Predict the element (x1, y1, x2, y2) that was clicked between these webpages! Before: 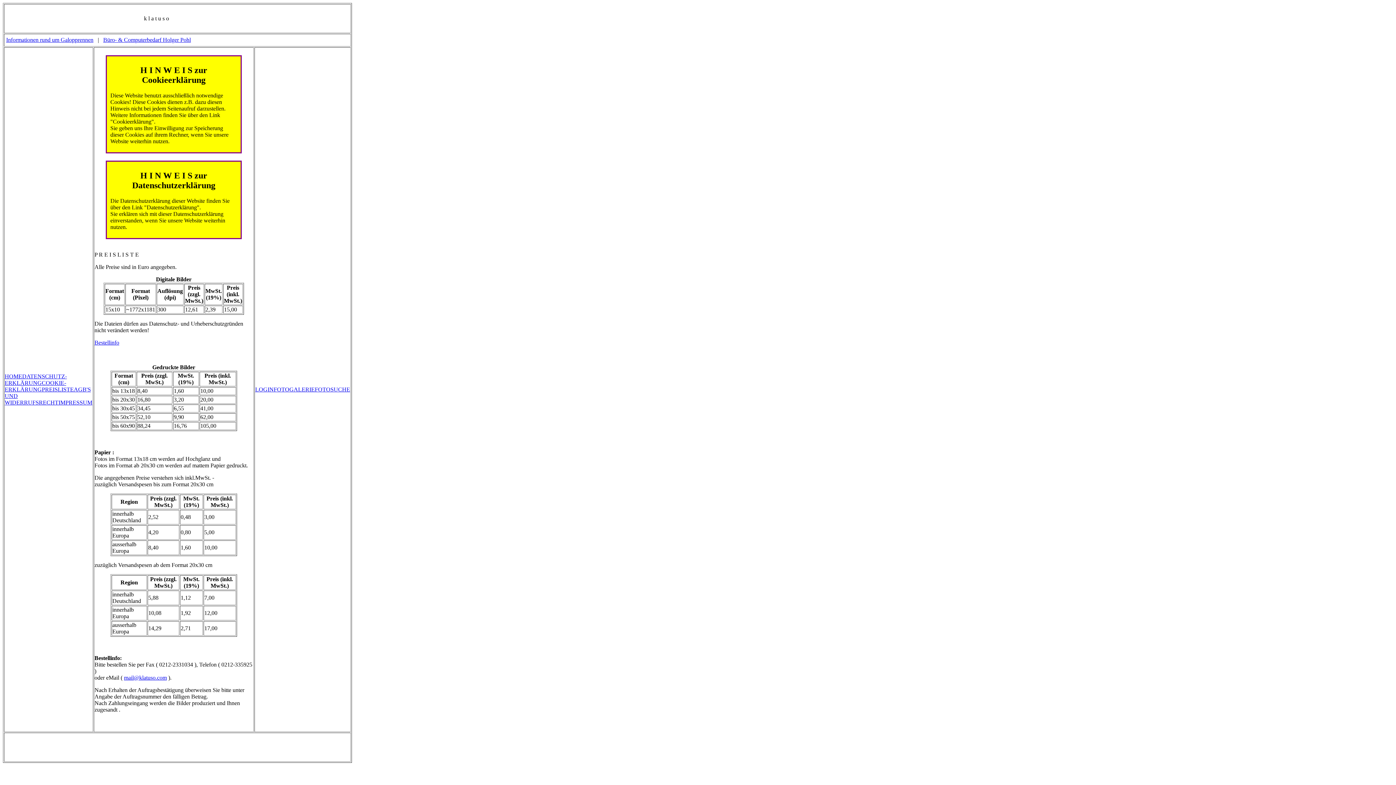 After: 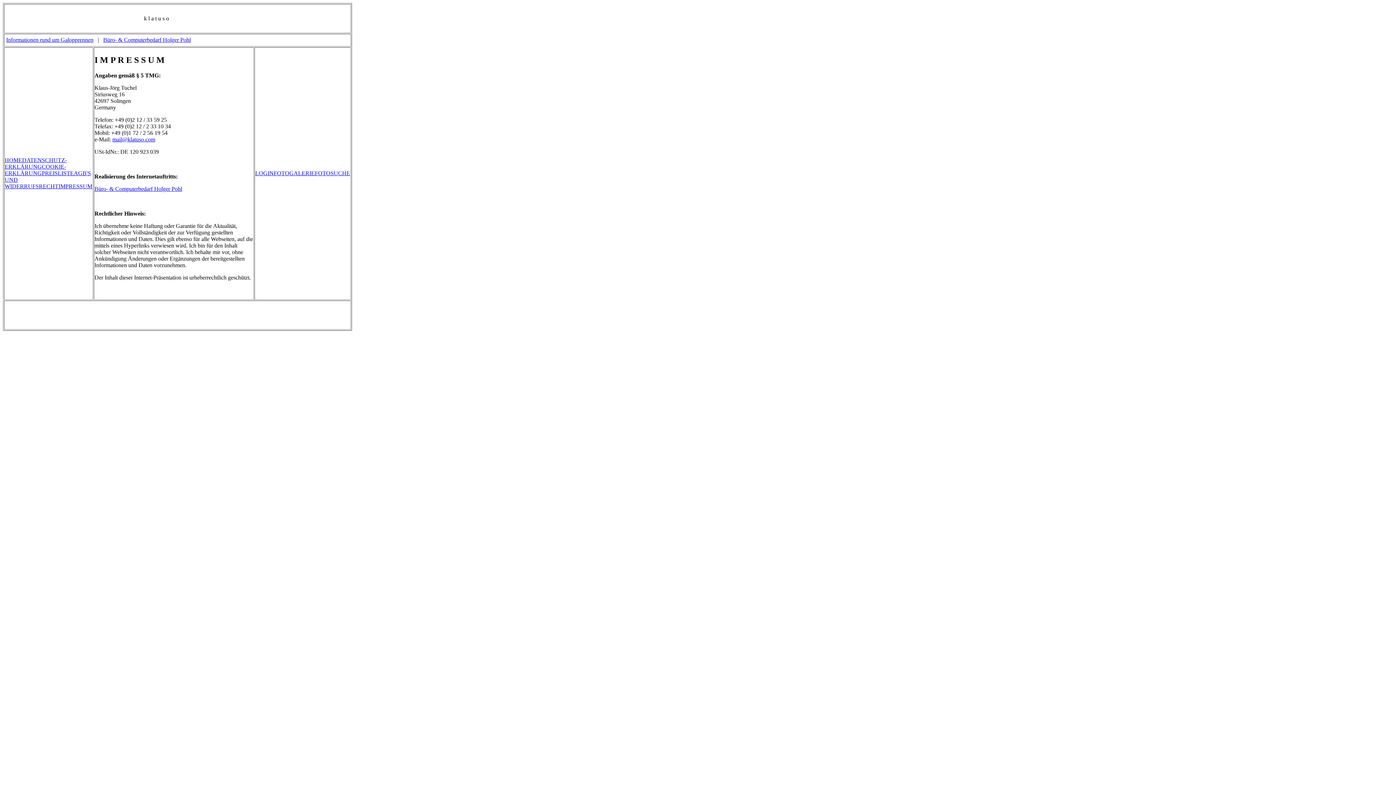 Action: label: IMPRESSUM bbox: (58, 399, 92, 405)